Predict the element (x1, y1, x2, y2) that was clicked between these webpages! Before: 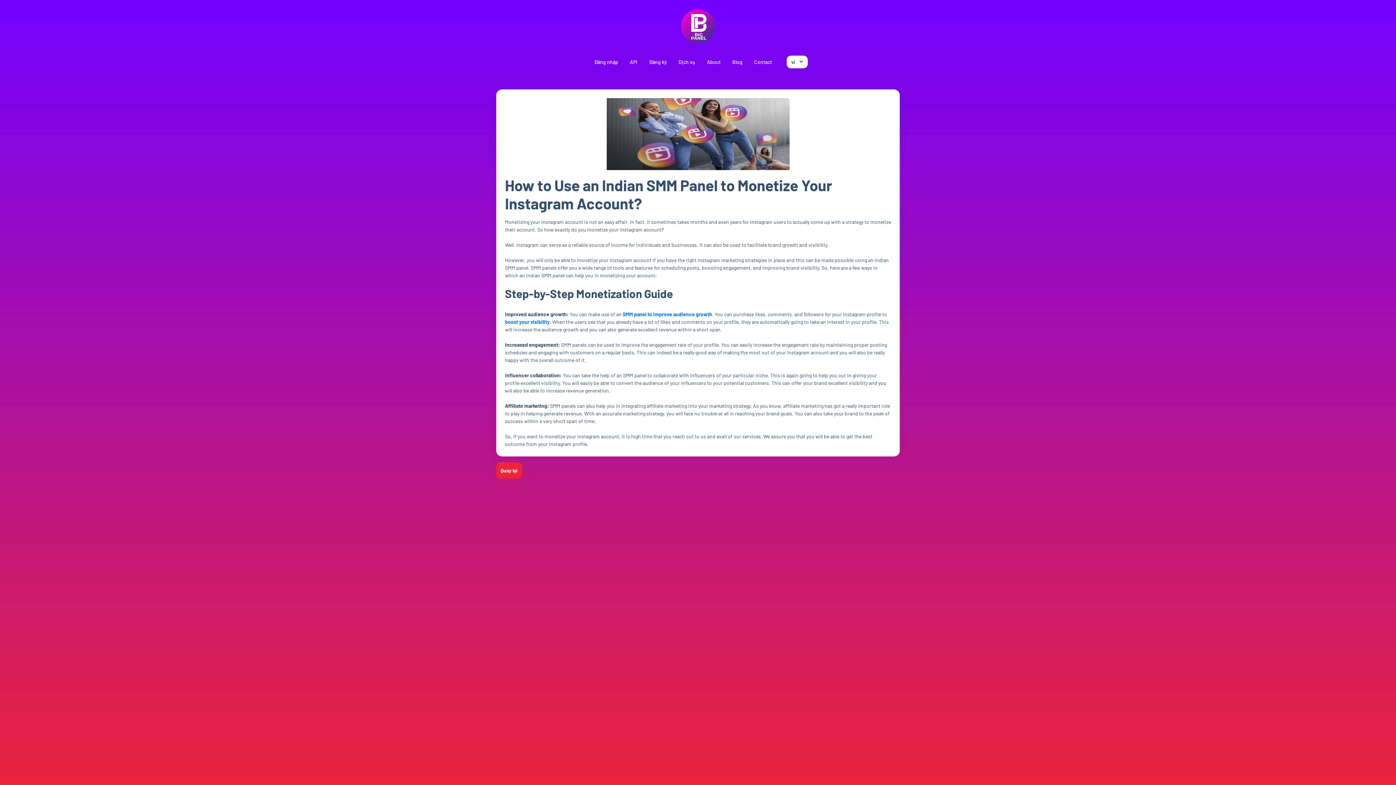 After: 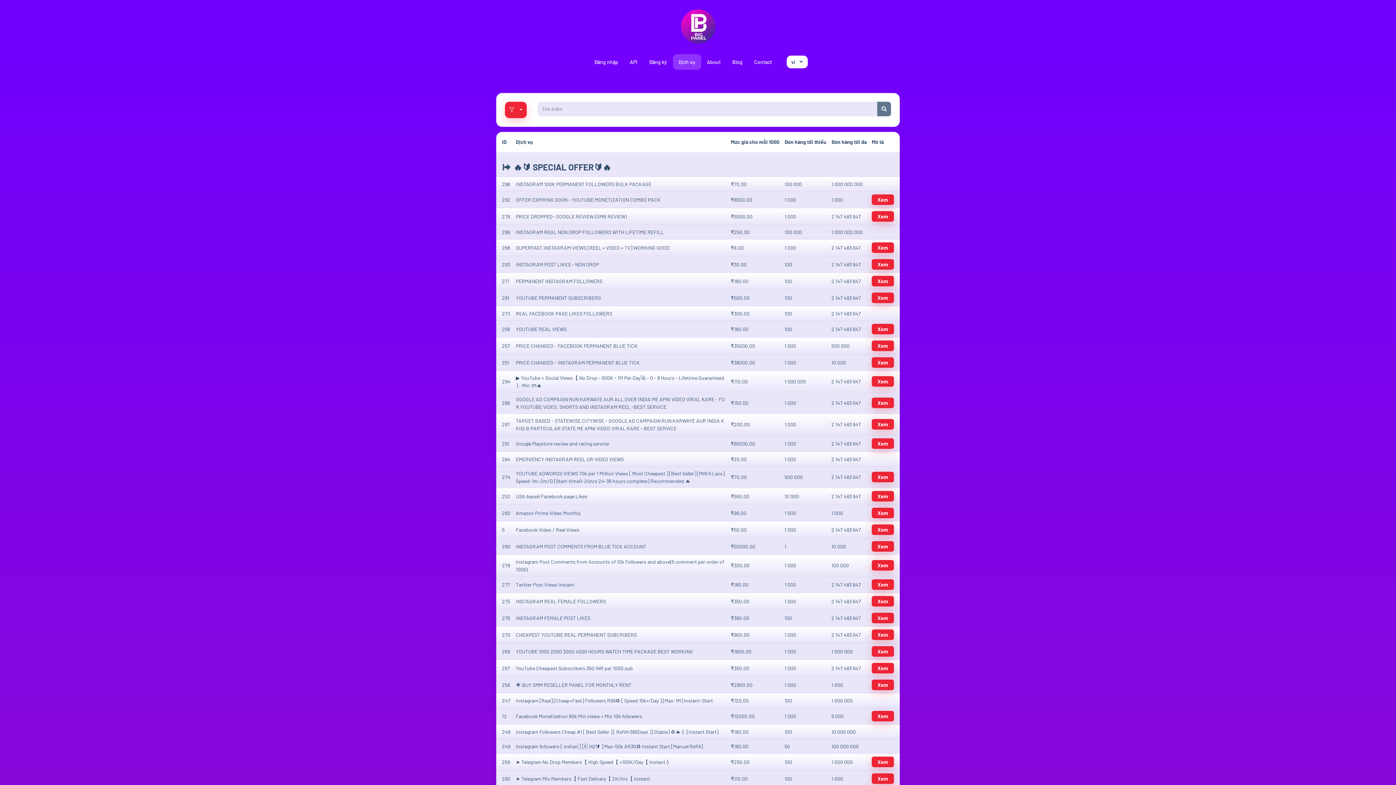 Action: label: Dịch vụ bbox: (672, 54, 701, 69)